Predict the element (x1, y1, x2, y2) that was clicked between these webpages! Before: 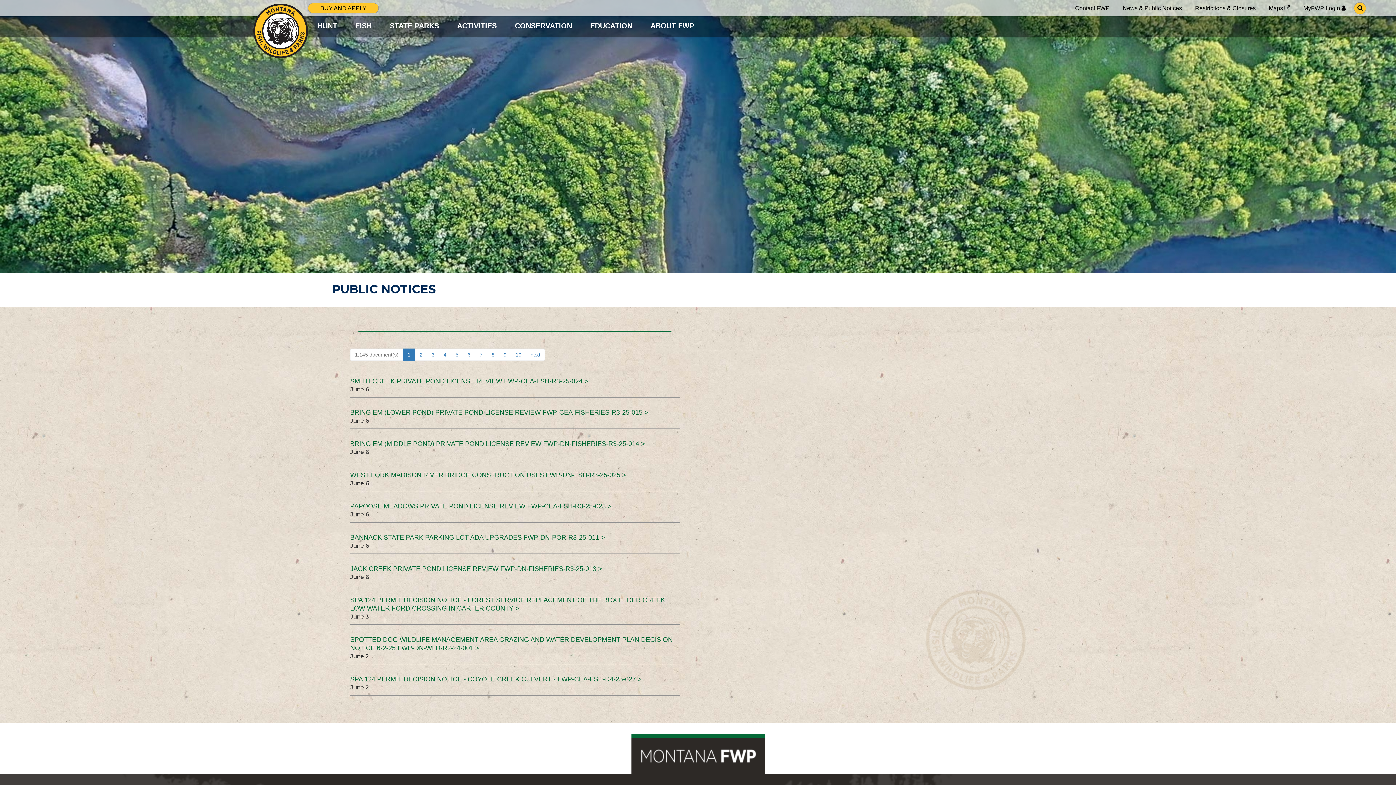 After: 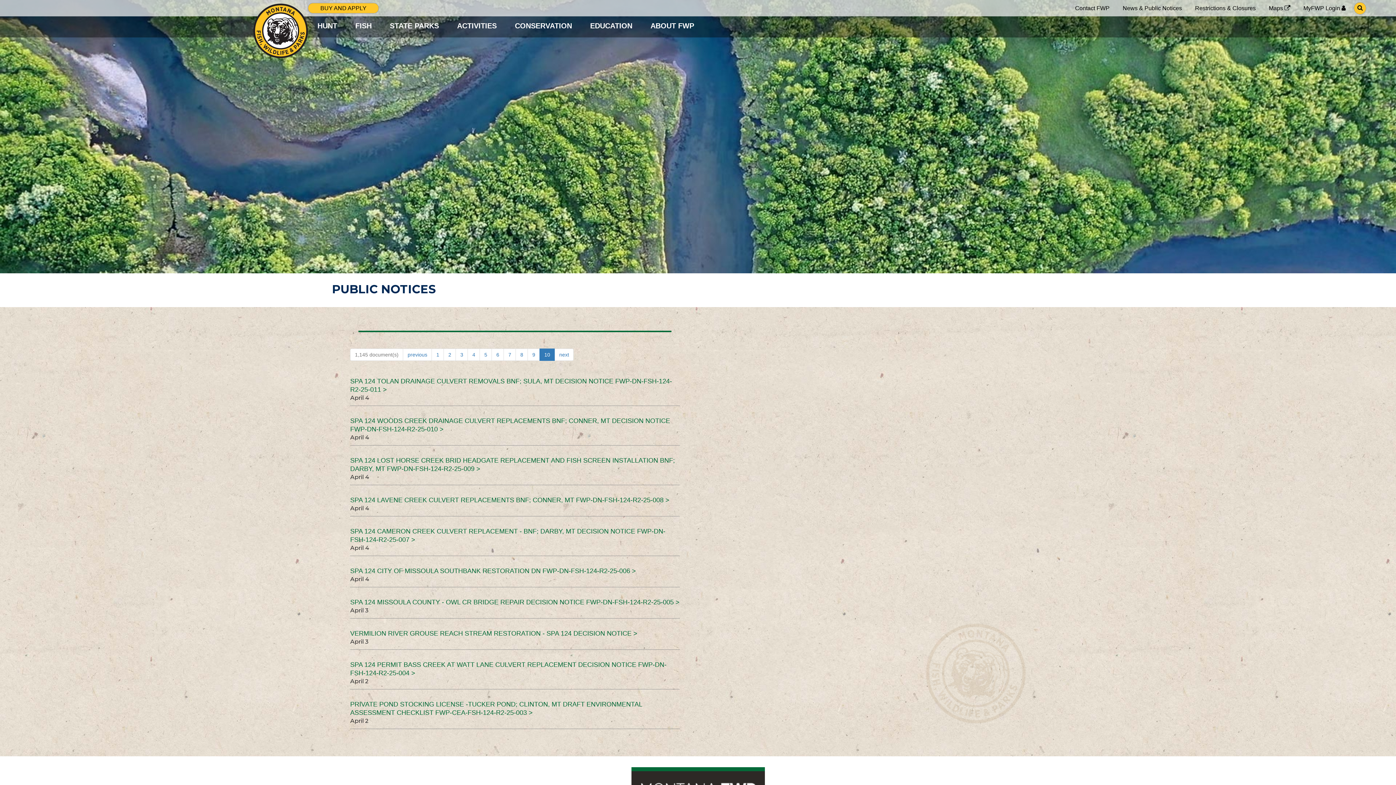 Action: label: 10 bbox: (511, 348, 526, 361)